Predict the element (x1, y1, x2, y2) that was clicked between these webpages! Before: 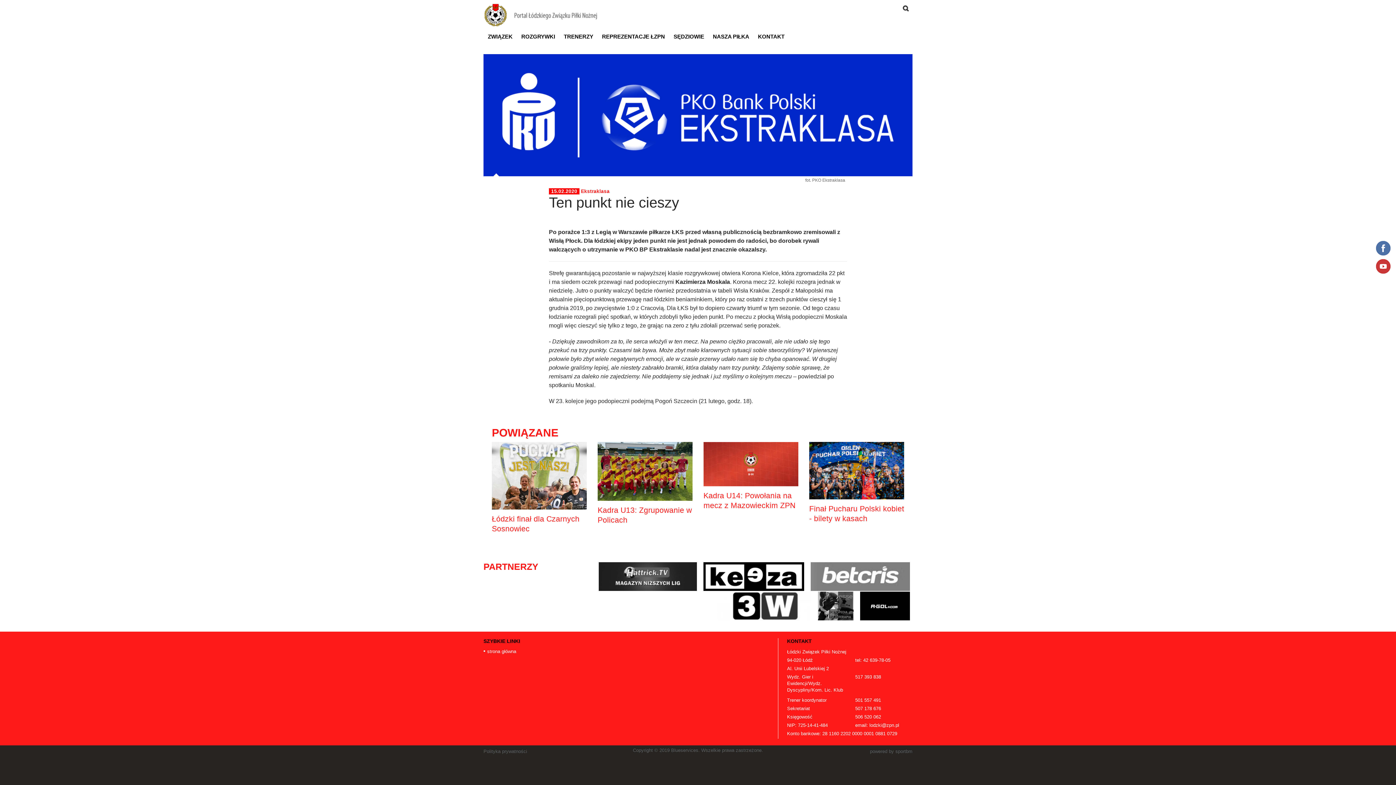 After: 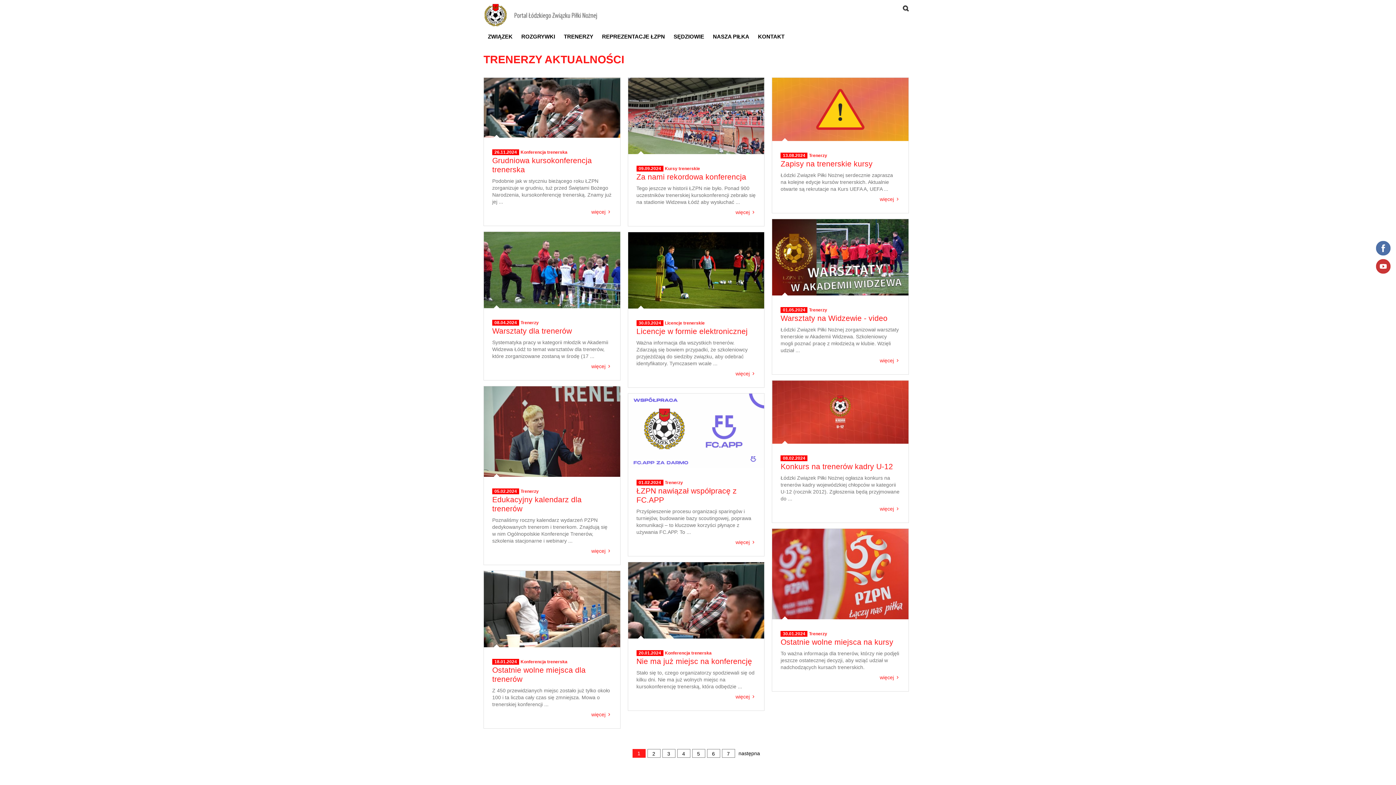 Action: label: TRENERZY bbox: (559, 30, 597, 42)